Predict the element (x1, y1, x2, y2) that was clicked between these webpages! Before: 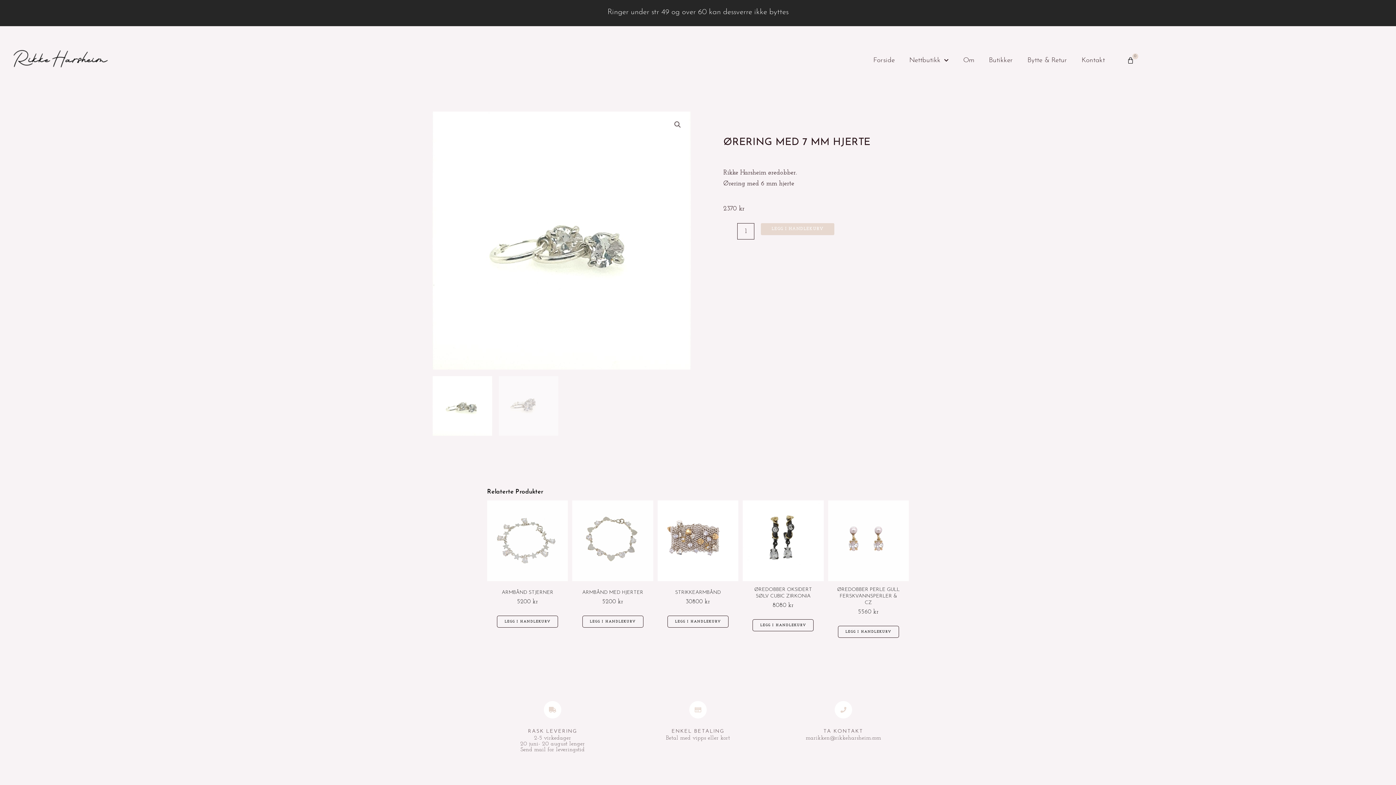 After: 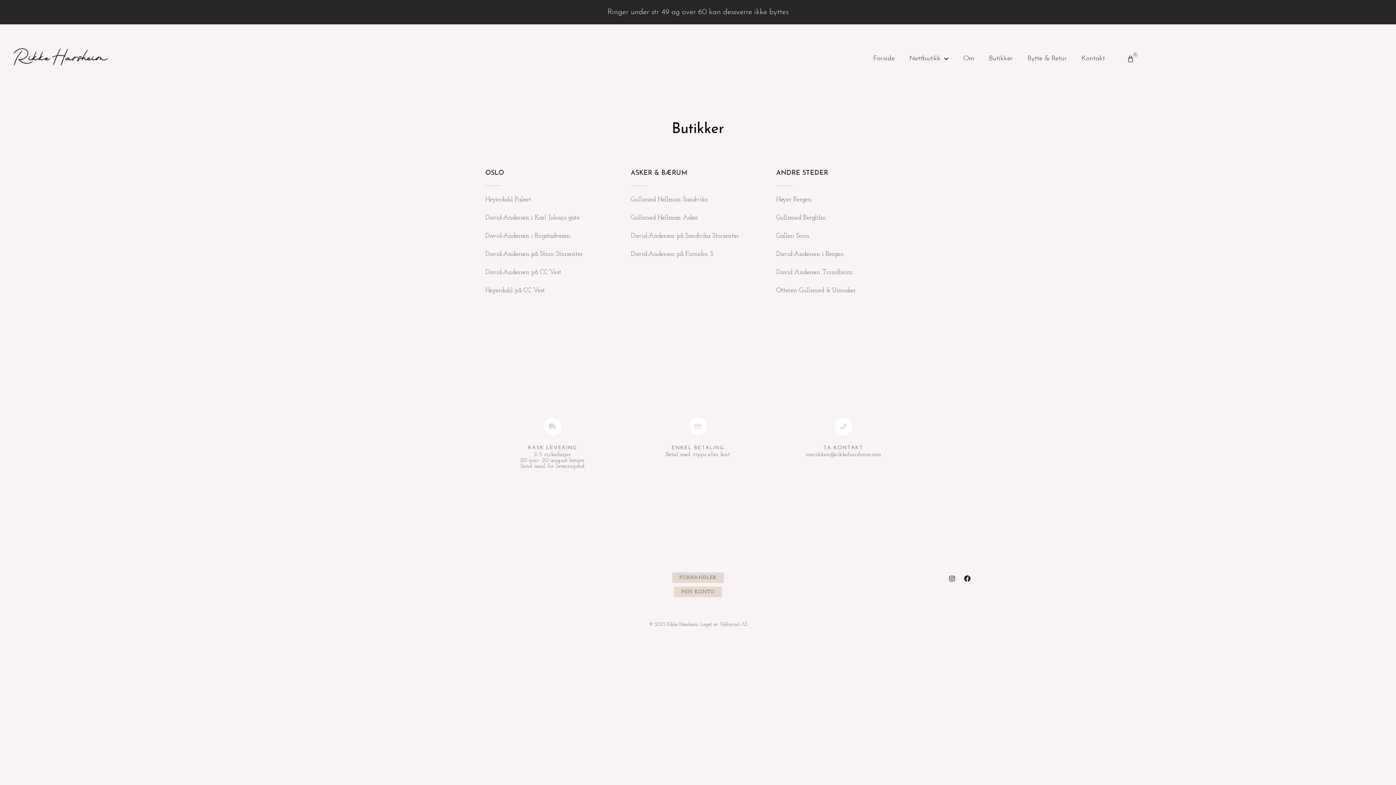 Action: bbox: (981, 52, 1020, 69) label: Butikker